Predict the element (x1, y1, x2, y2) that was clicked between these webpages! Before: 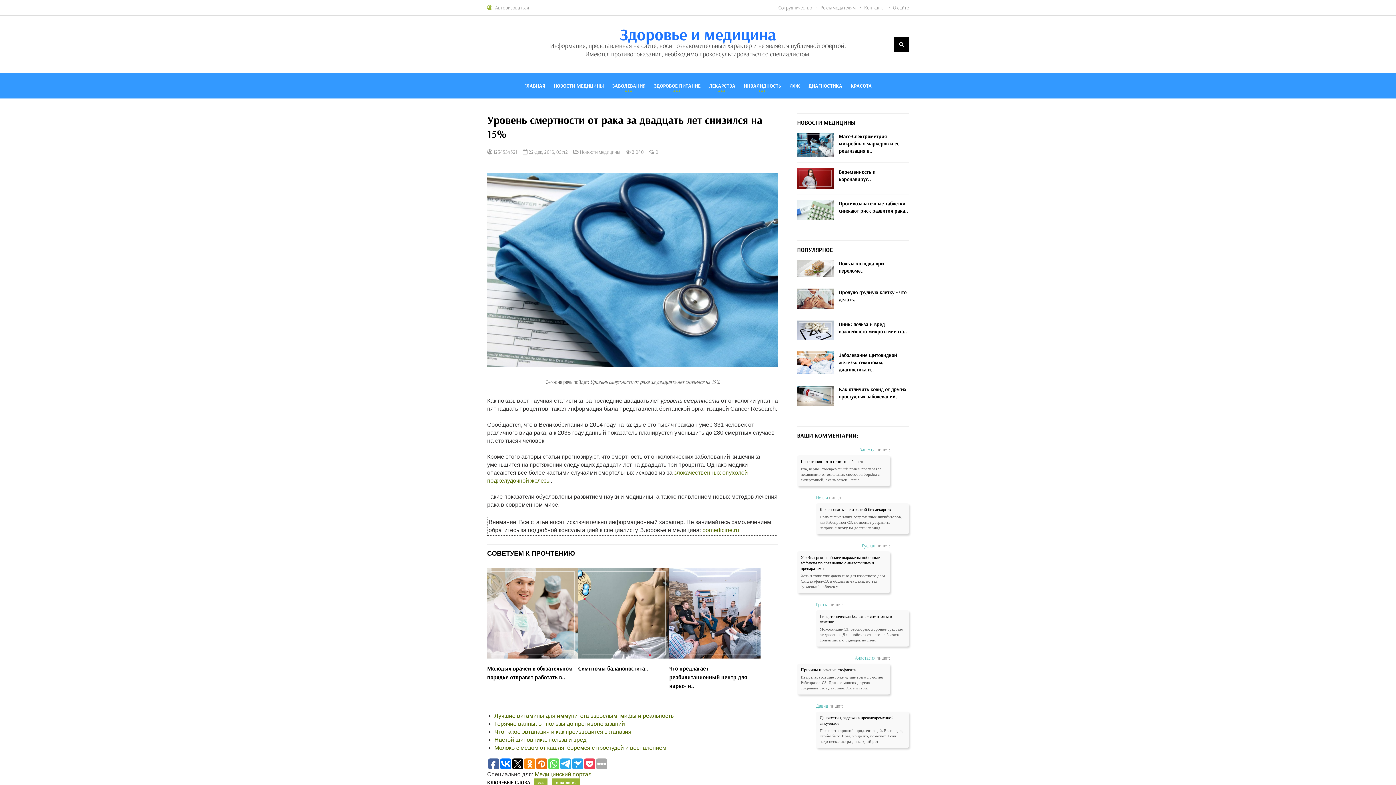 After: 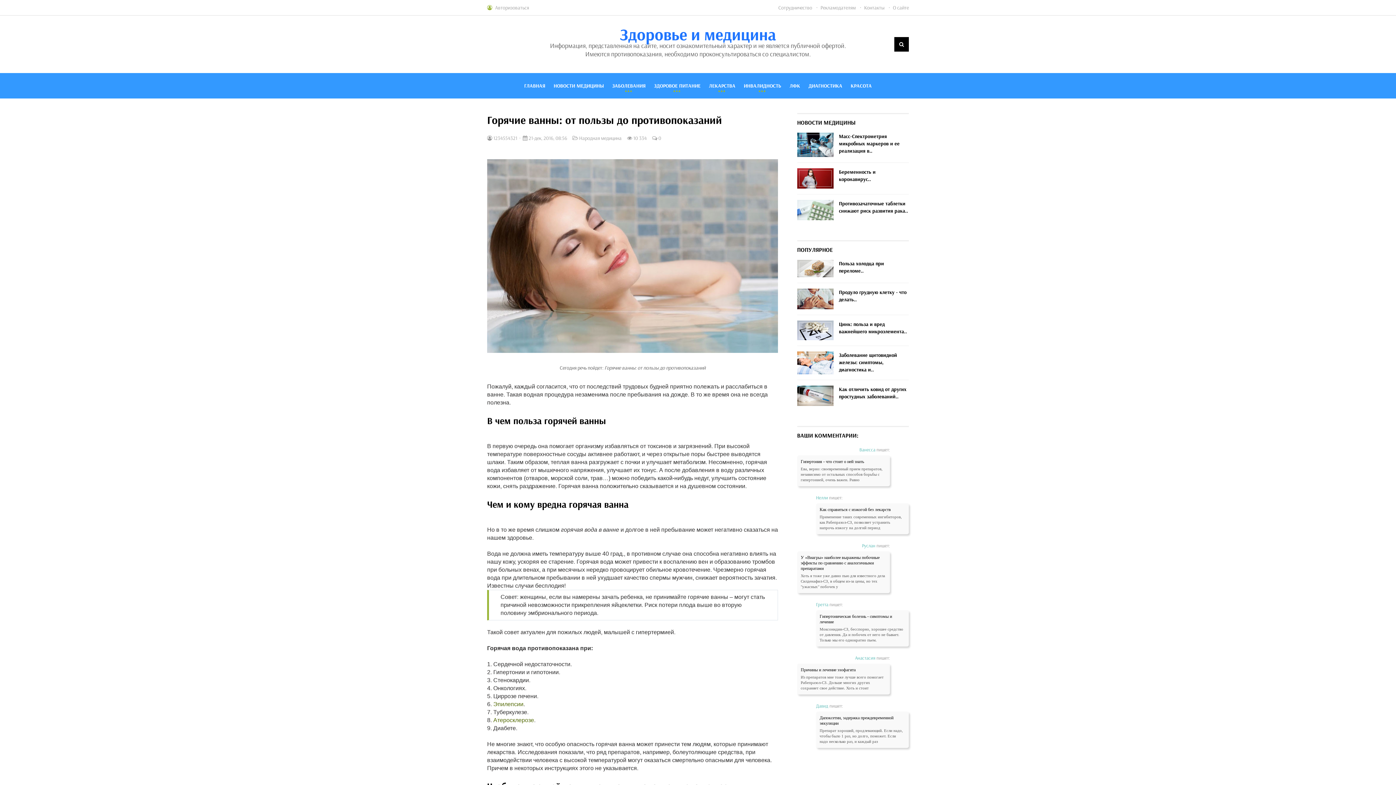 Action: bbox: (494, 720, 625, 727) label: Горячие ванны: от пользы до противопоказаний